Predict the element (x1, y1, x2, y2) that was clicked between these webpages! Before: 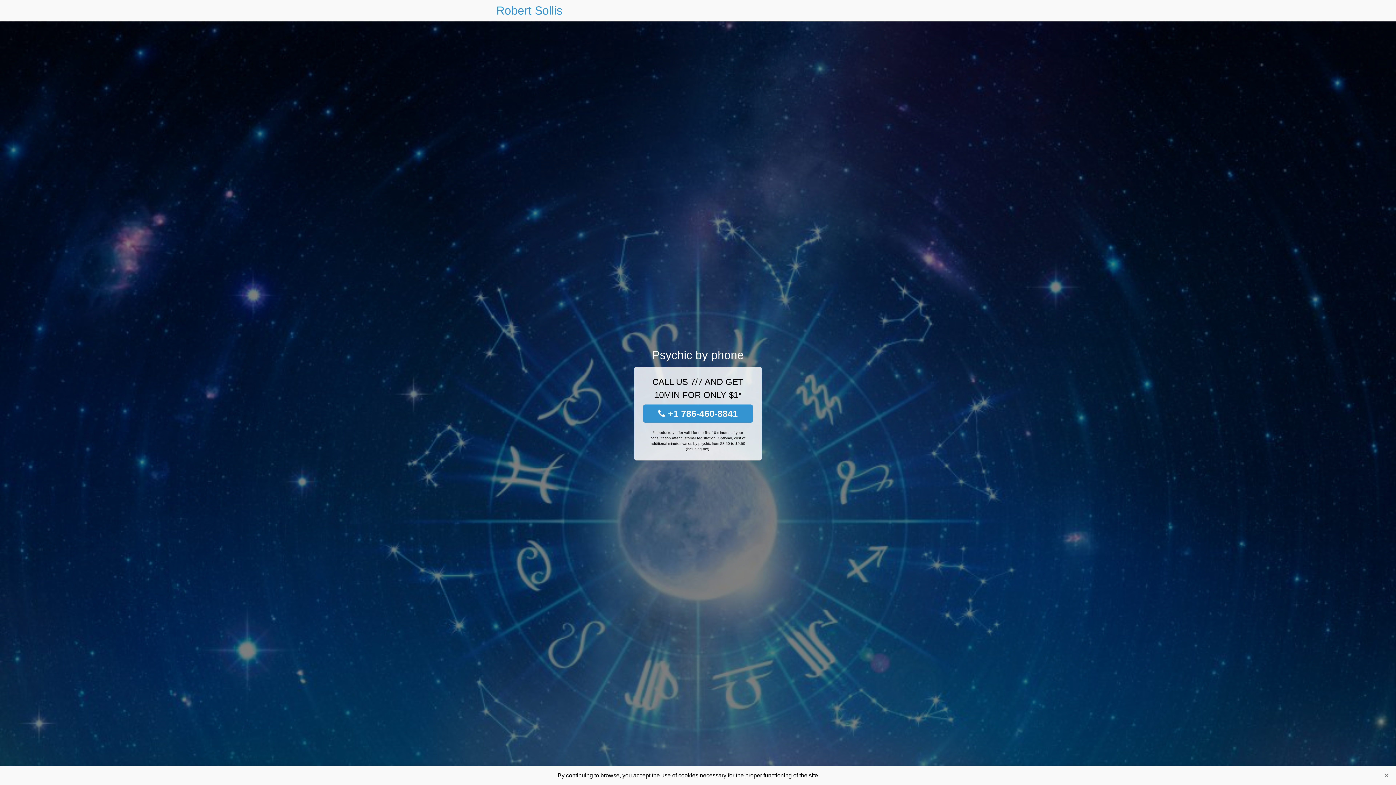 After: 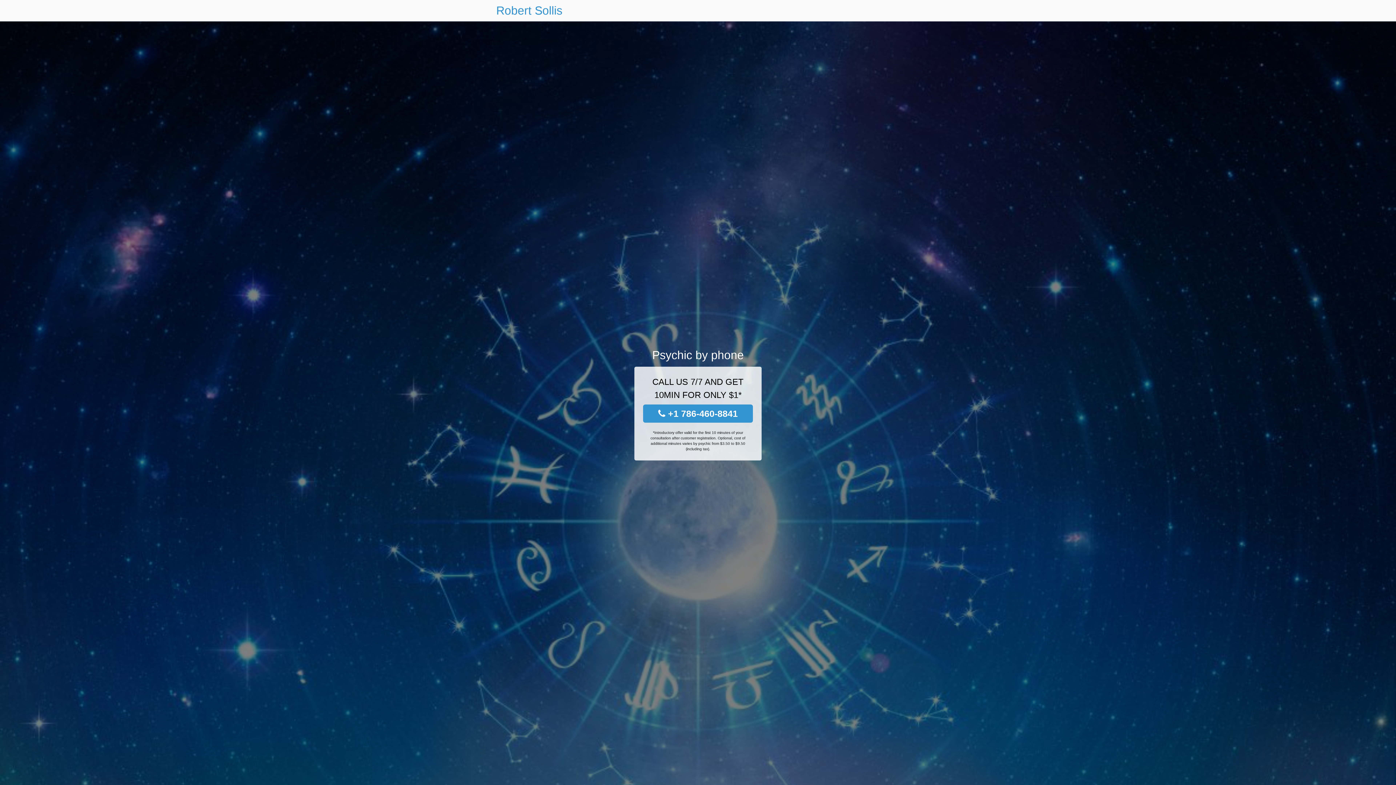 Action: bbox: (1381, 770, 1392, 781) label: Close